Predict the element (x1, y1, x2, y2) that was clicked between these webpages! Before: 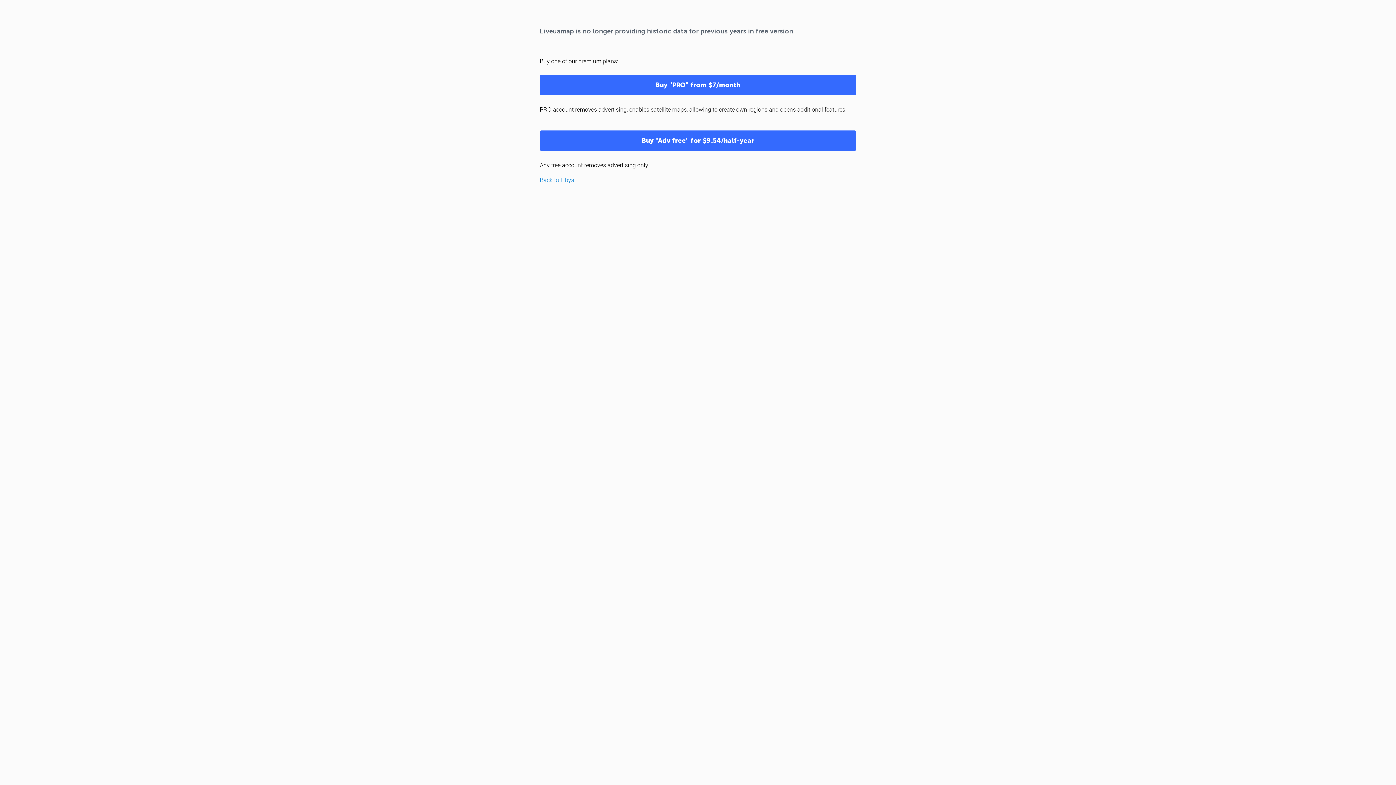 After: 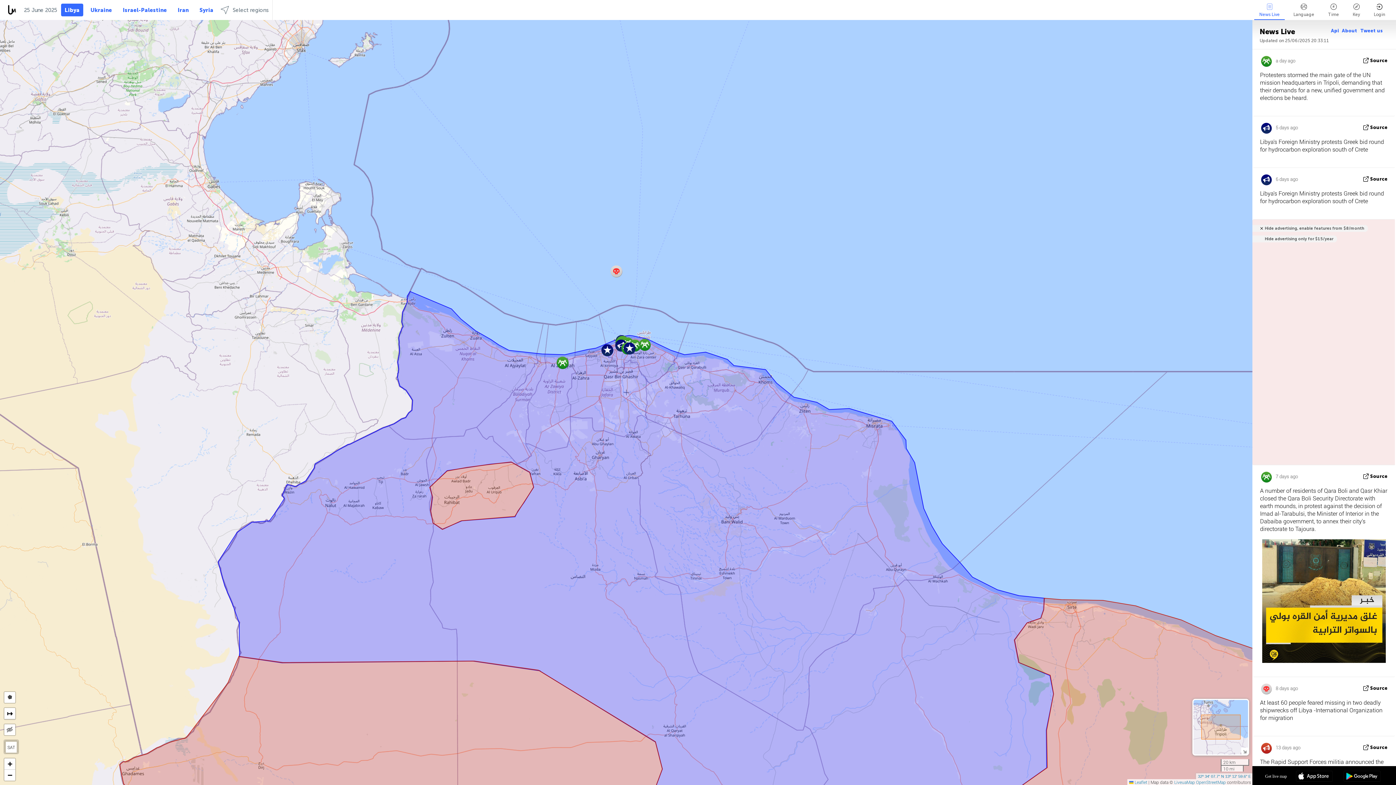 Action: label: Back to Libya bbox: (540, 176, 574, 183)